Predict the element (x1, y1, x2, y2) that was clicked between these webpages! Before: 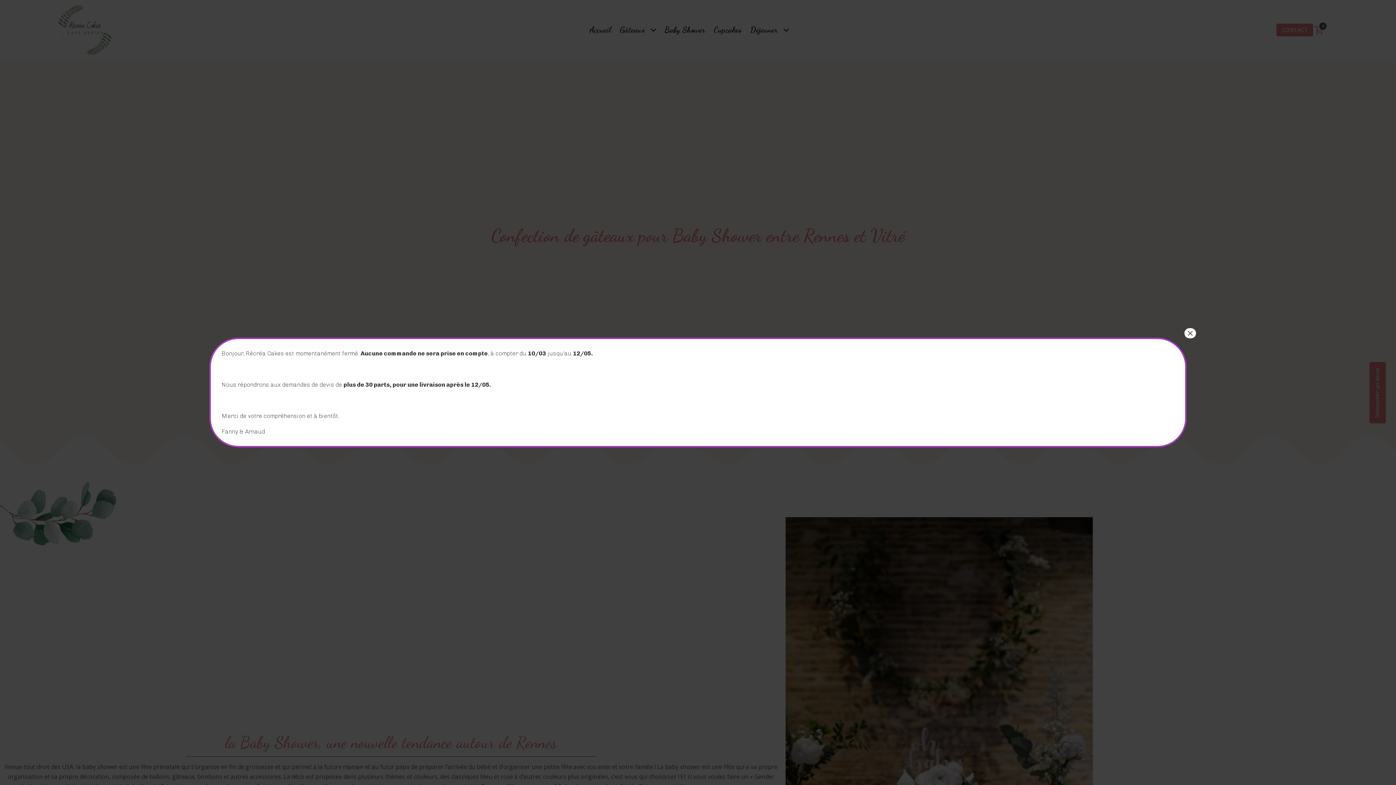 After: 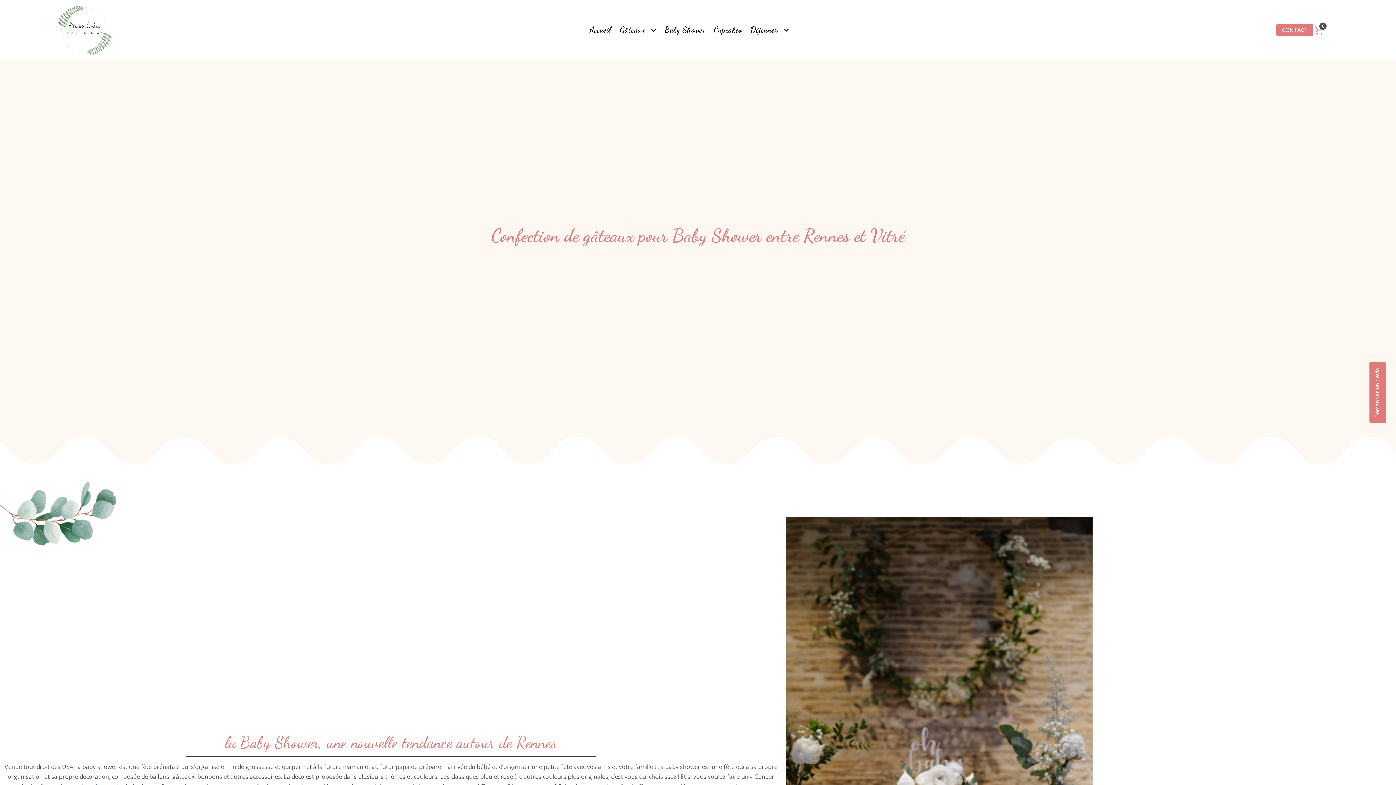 Action: bbox: (1184, 328, 1196, 338) label: Fermer